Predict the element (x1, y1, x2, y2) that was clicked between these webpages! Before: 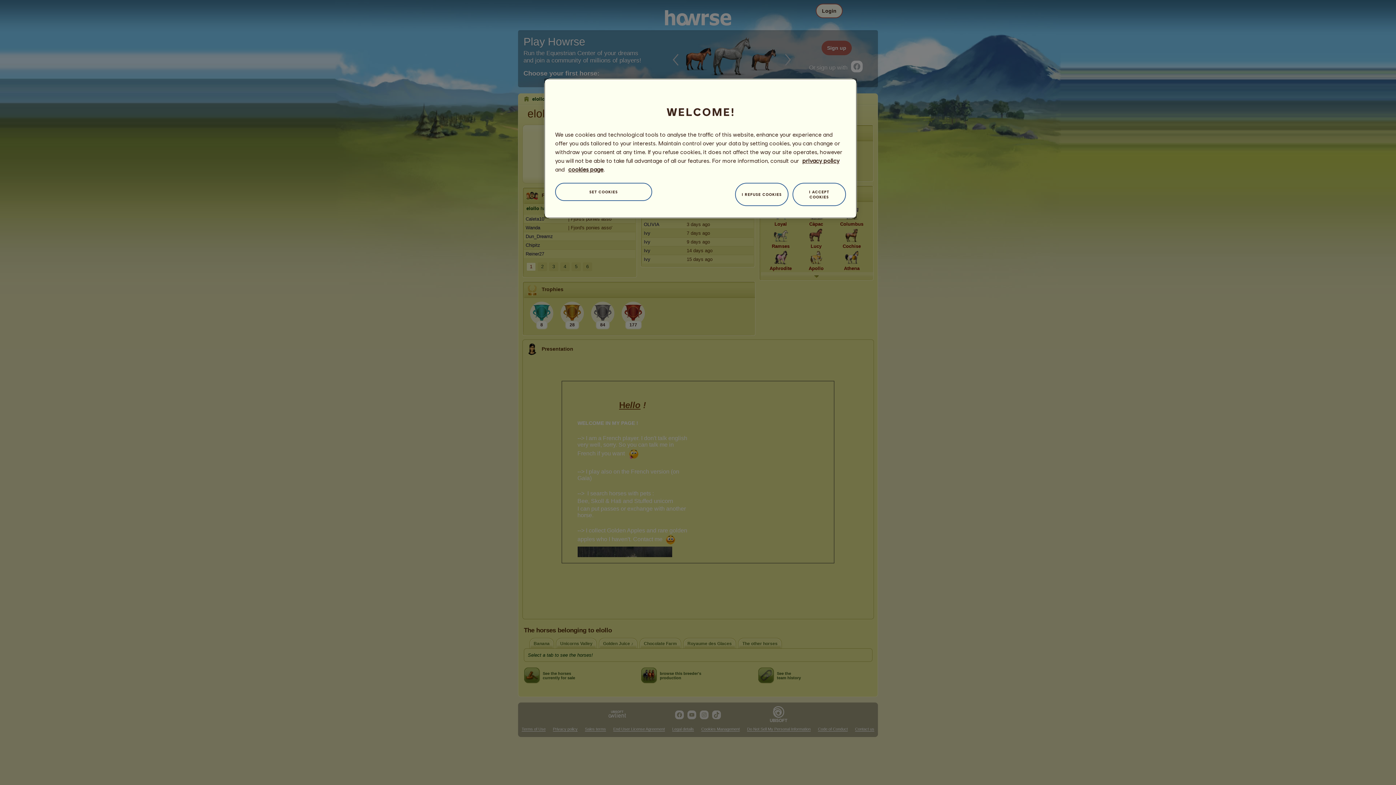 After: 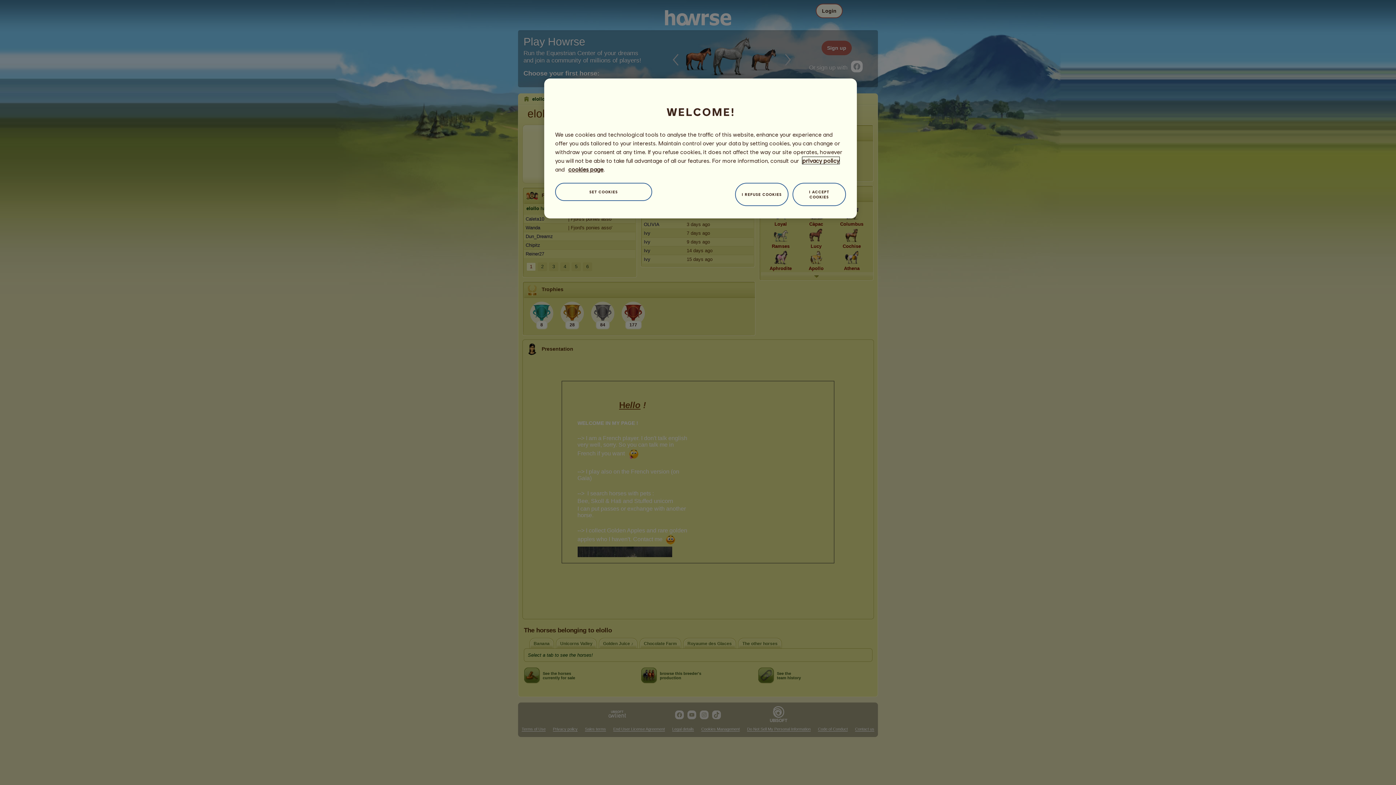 Action: bbox: (802, 157, 839, 164) label: privacy policy